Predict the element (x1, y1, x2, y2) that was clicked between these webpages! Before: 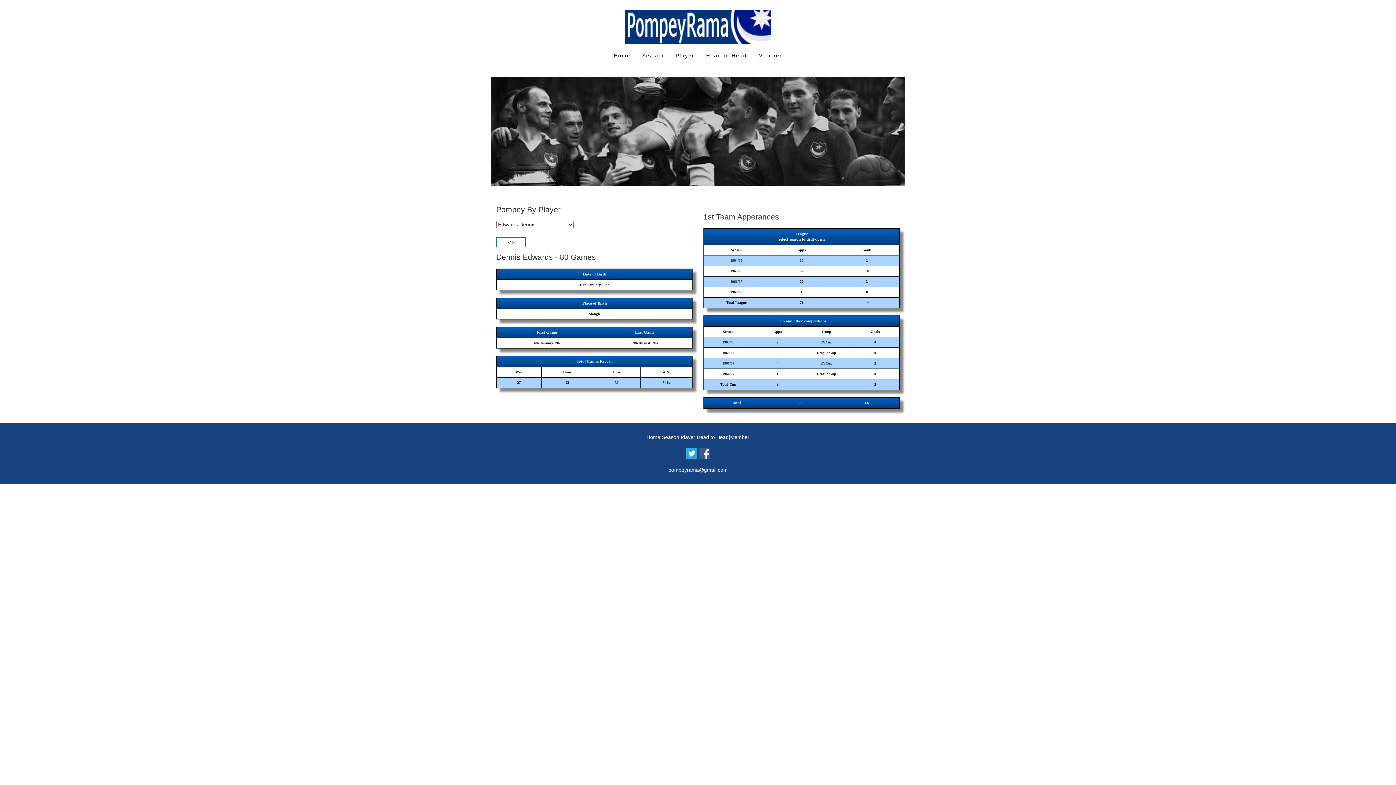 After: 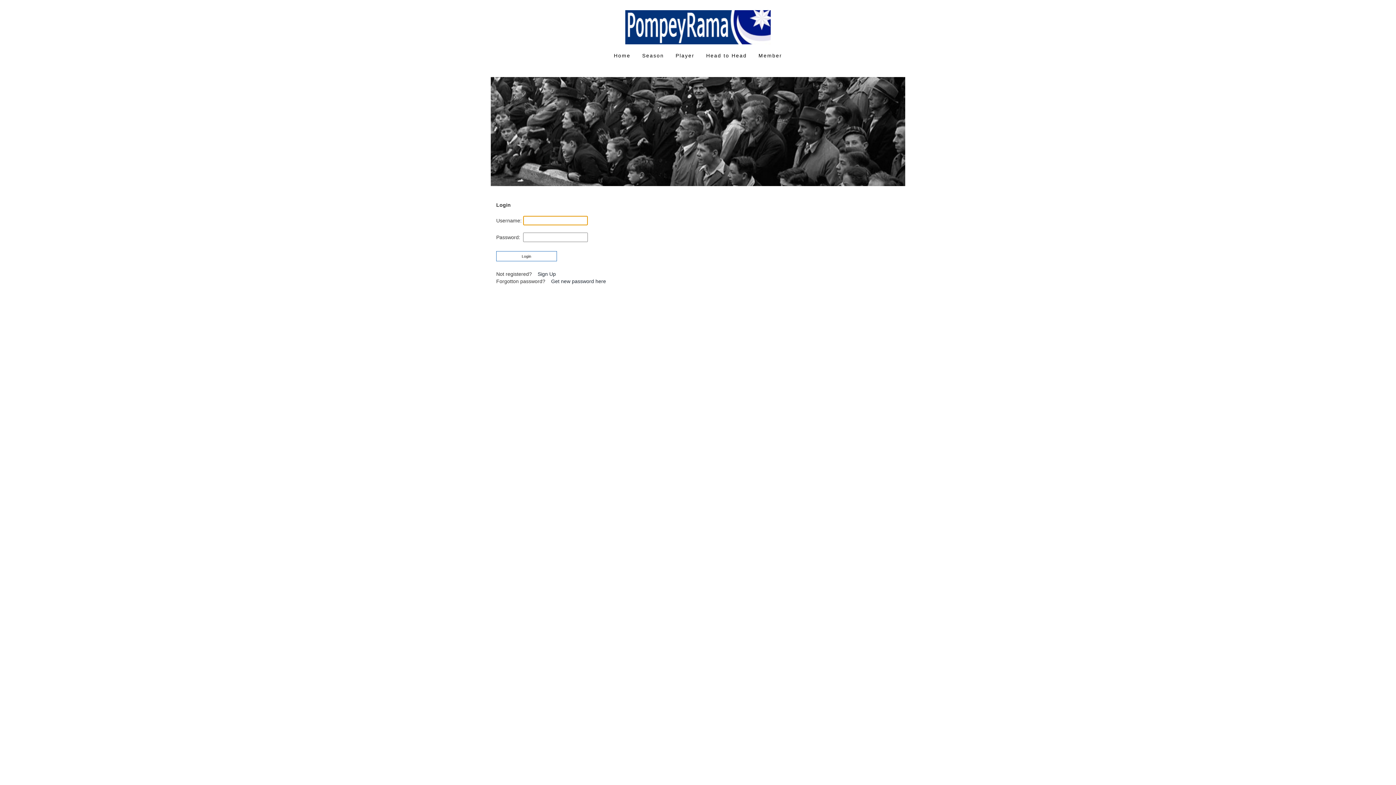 Action: label: Member bbox: (758, 52, 782, 59)